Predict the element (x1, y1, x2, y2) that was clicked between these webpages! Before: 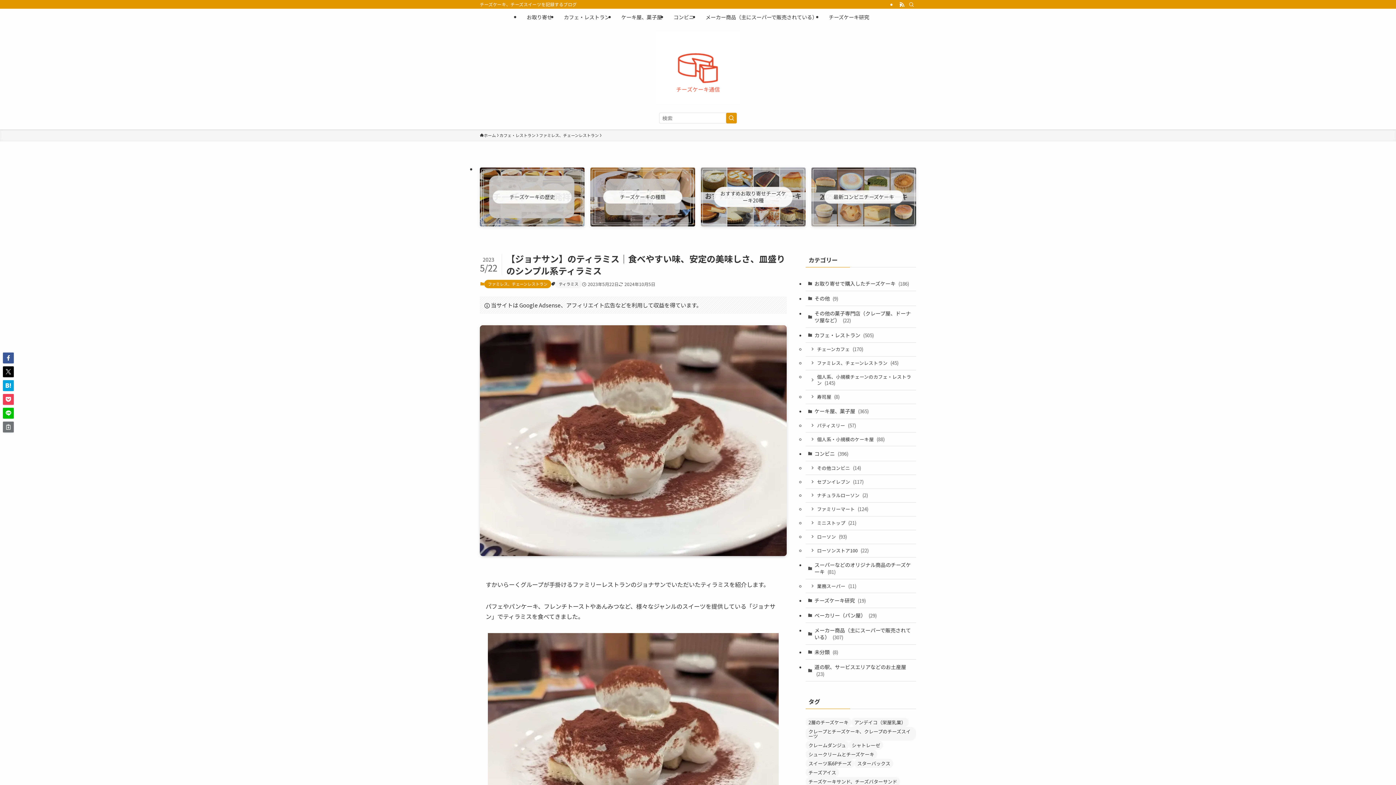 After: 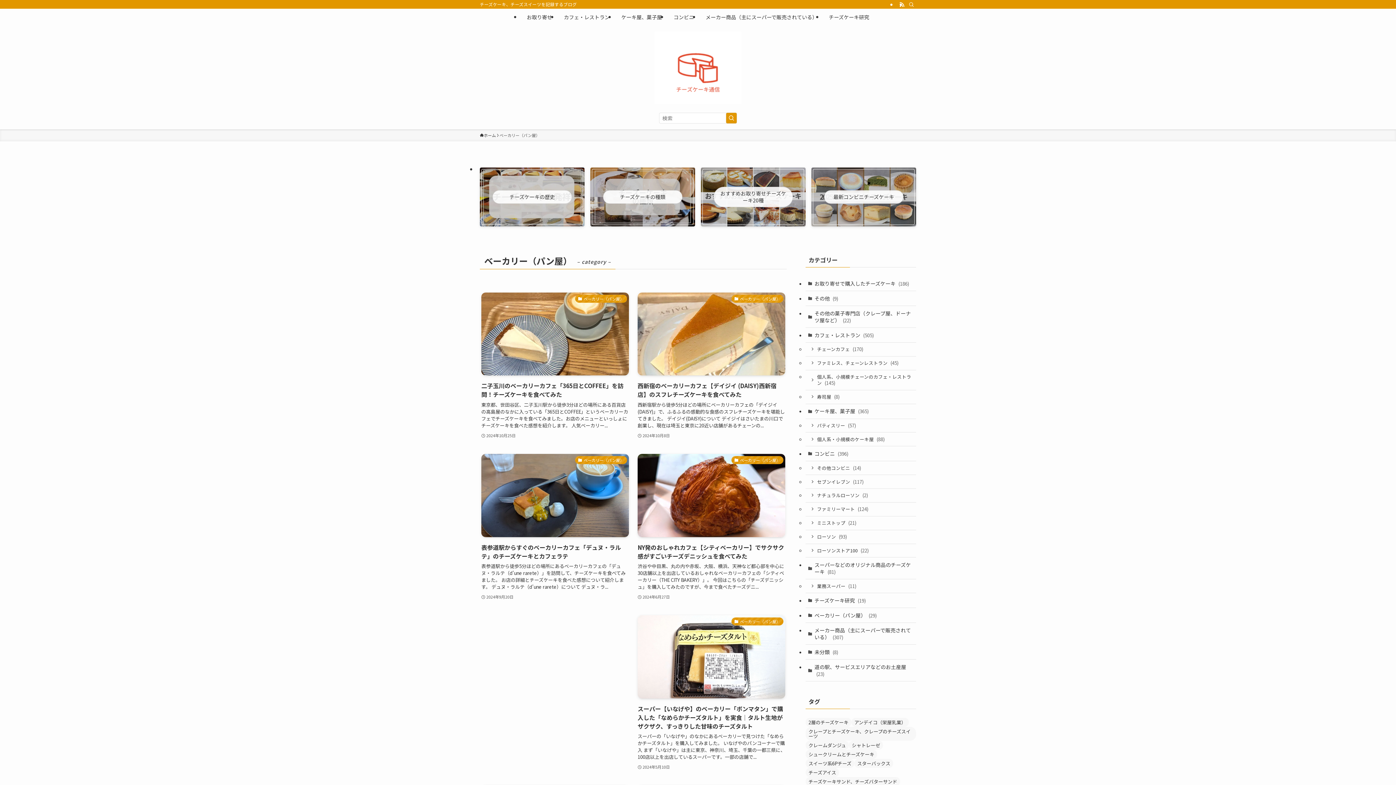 Action: label: ベーカリー（パン屋） (29) bbox: (805, 608, 916, 623)